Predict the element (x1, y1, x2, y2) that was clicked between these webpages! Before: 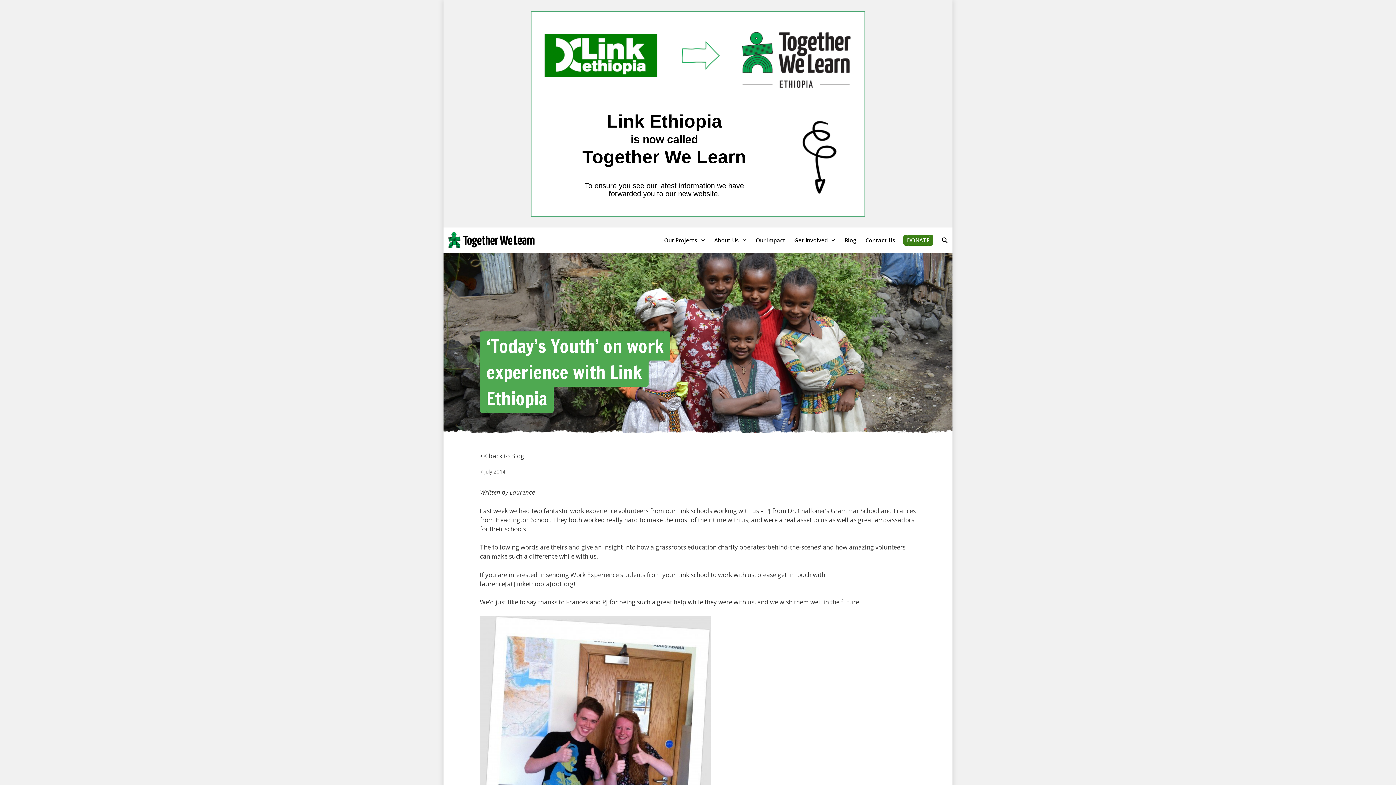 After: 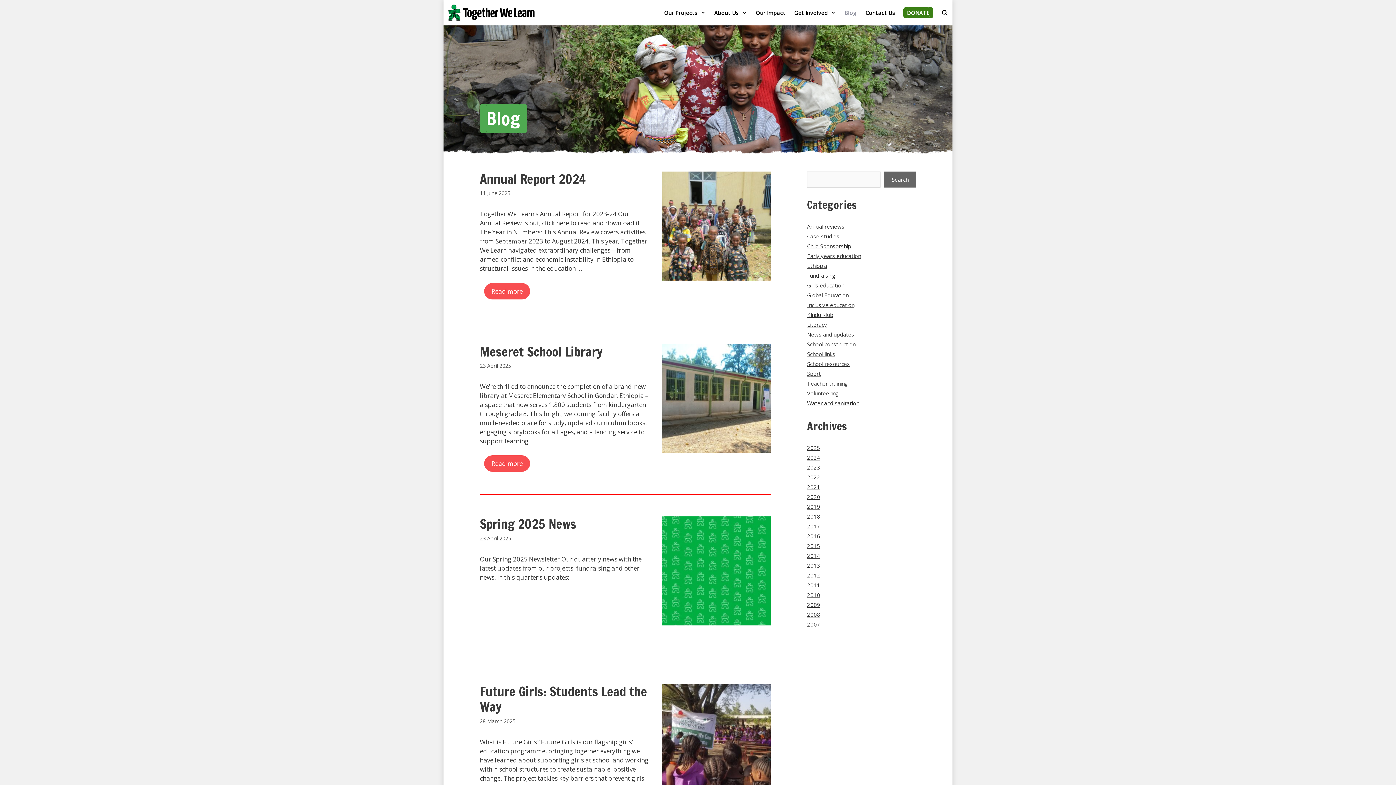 Action: label: Blog bbox: (840, 227, 861, 253)